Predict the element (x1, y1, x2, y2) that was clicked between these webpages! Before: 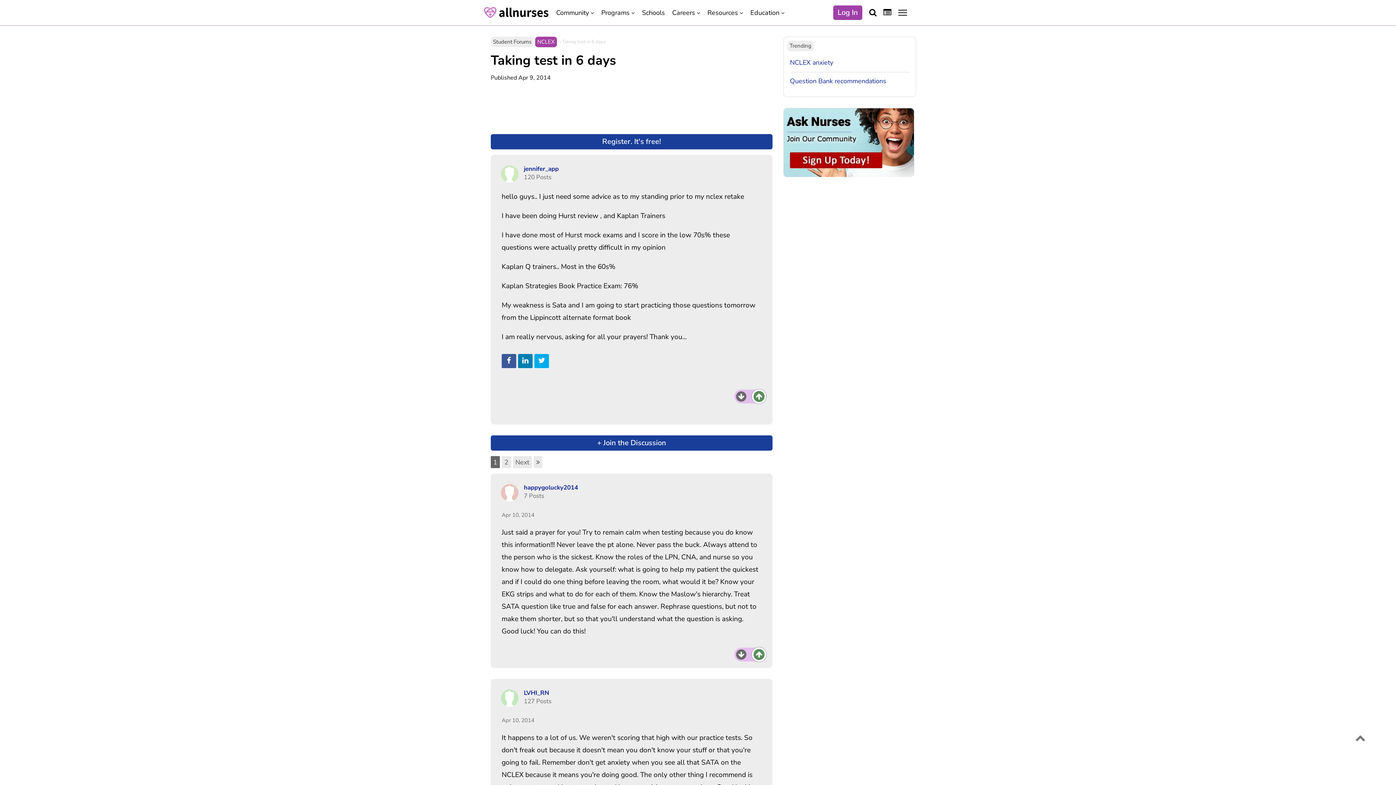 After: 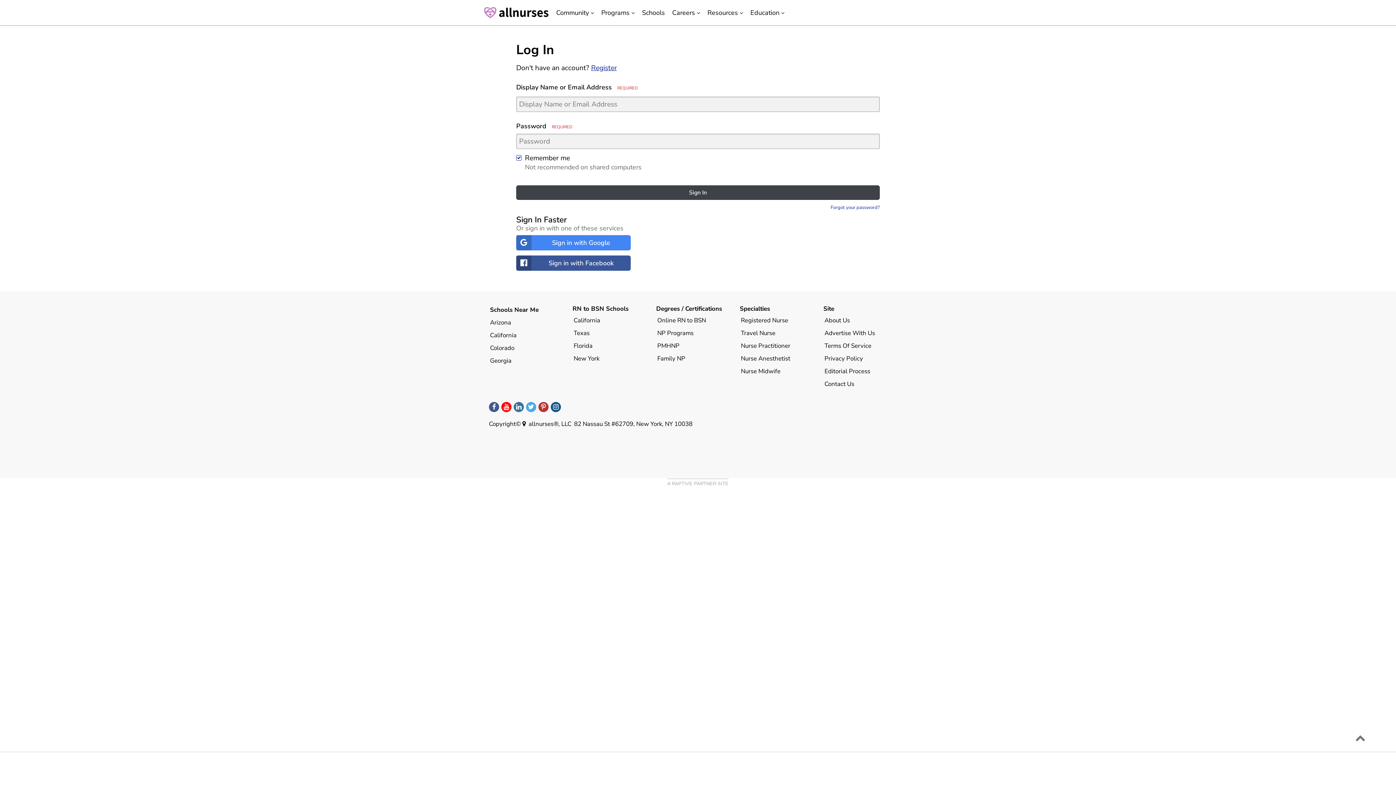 Action: bbox: (833, 5, 862, 20) label: Log In